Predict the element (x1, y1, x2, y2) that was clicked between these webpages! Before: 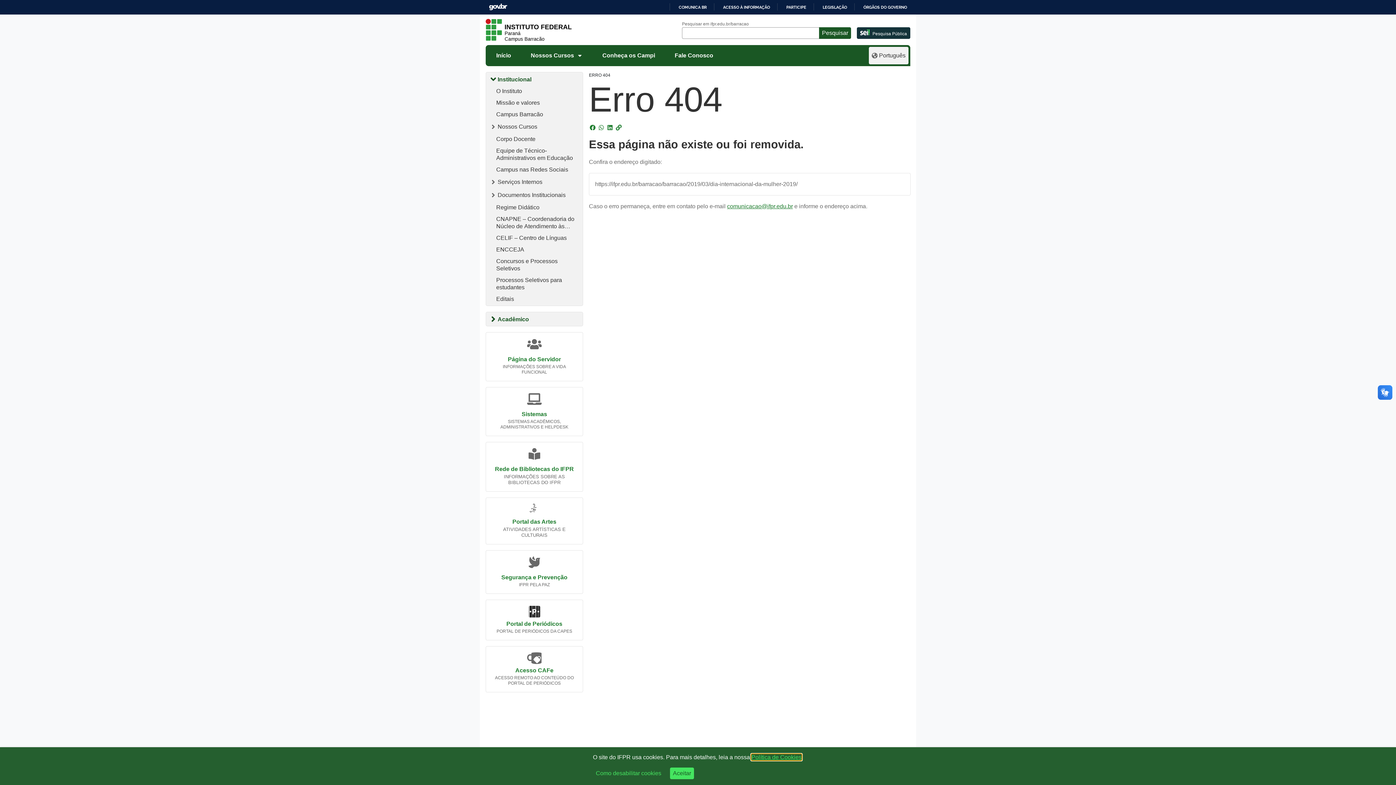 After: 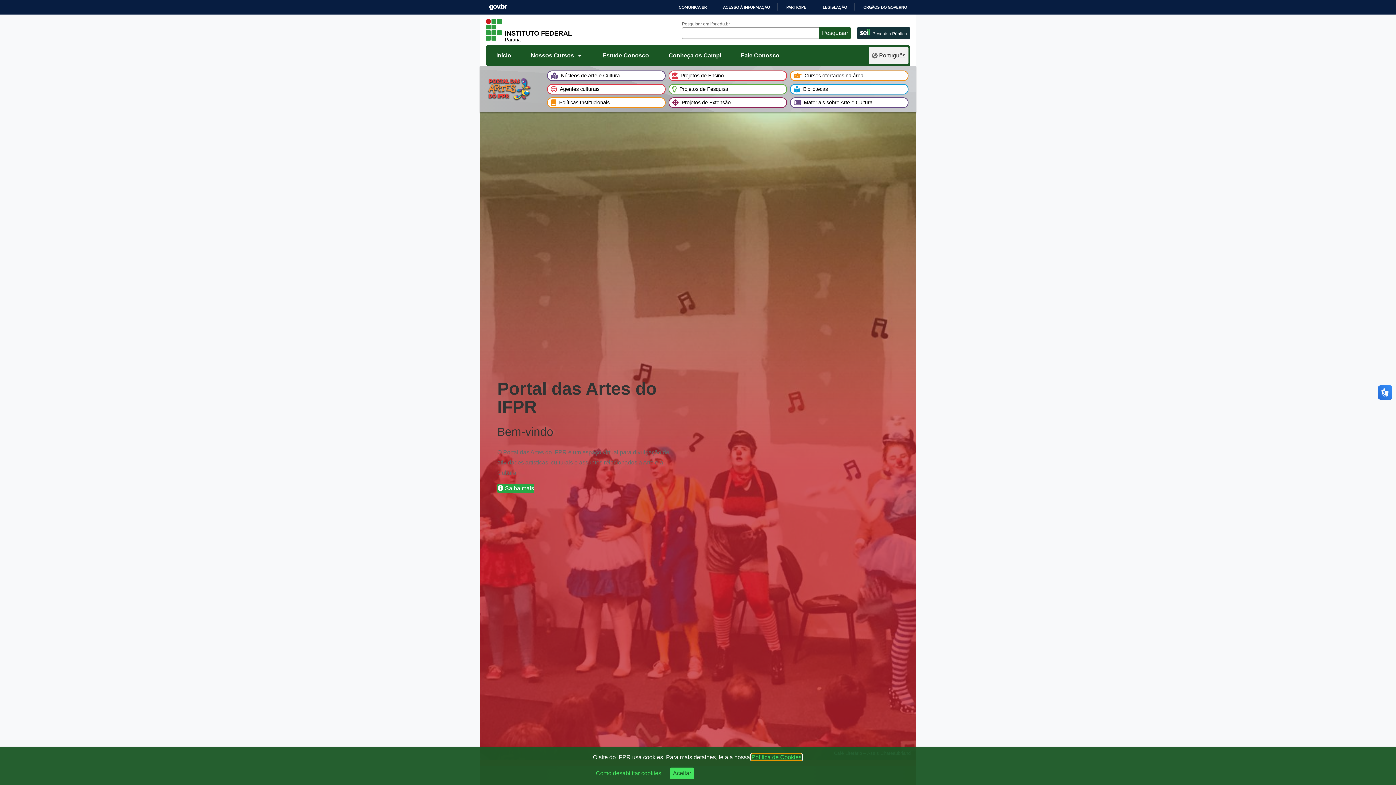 Action: bbox: (512, 296, 556, 302) label: Portal das Artes